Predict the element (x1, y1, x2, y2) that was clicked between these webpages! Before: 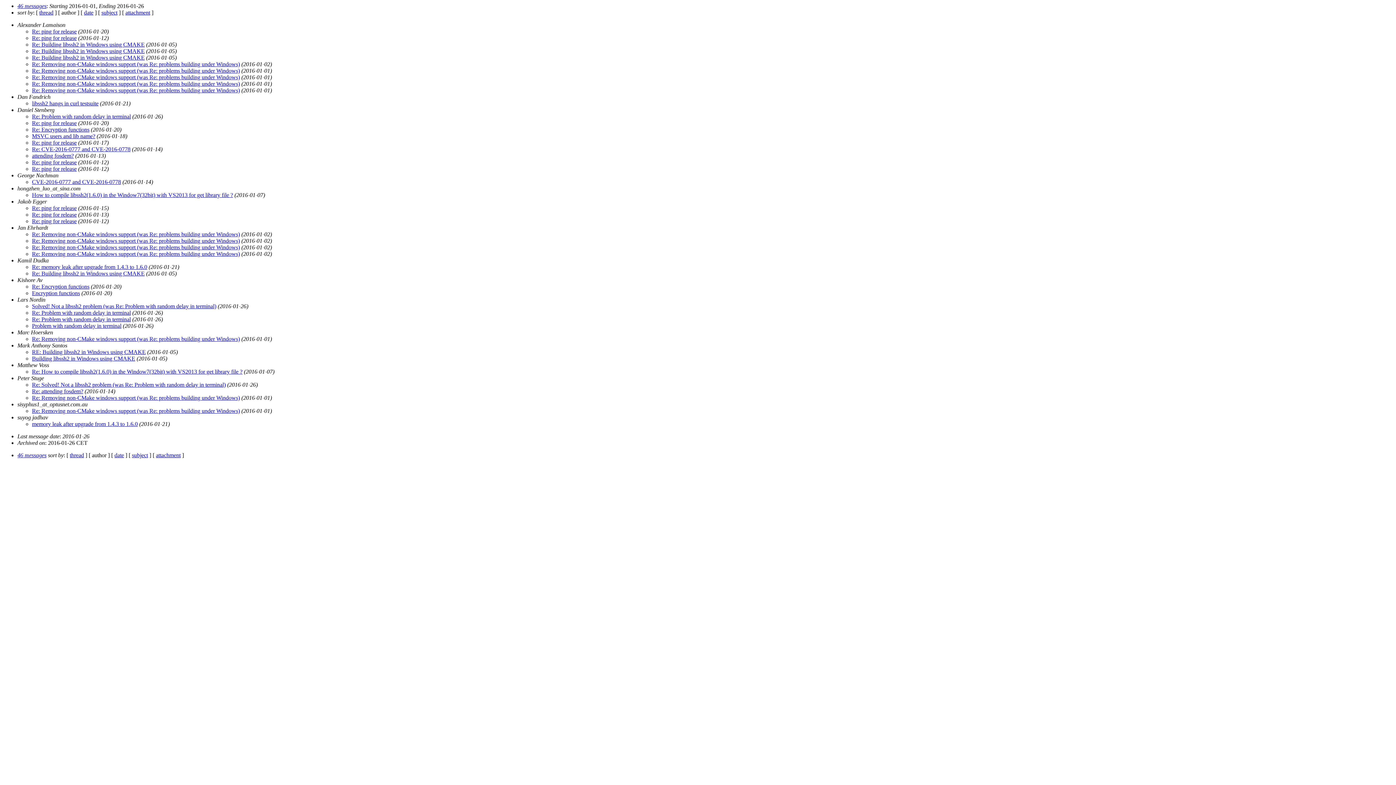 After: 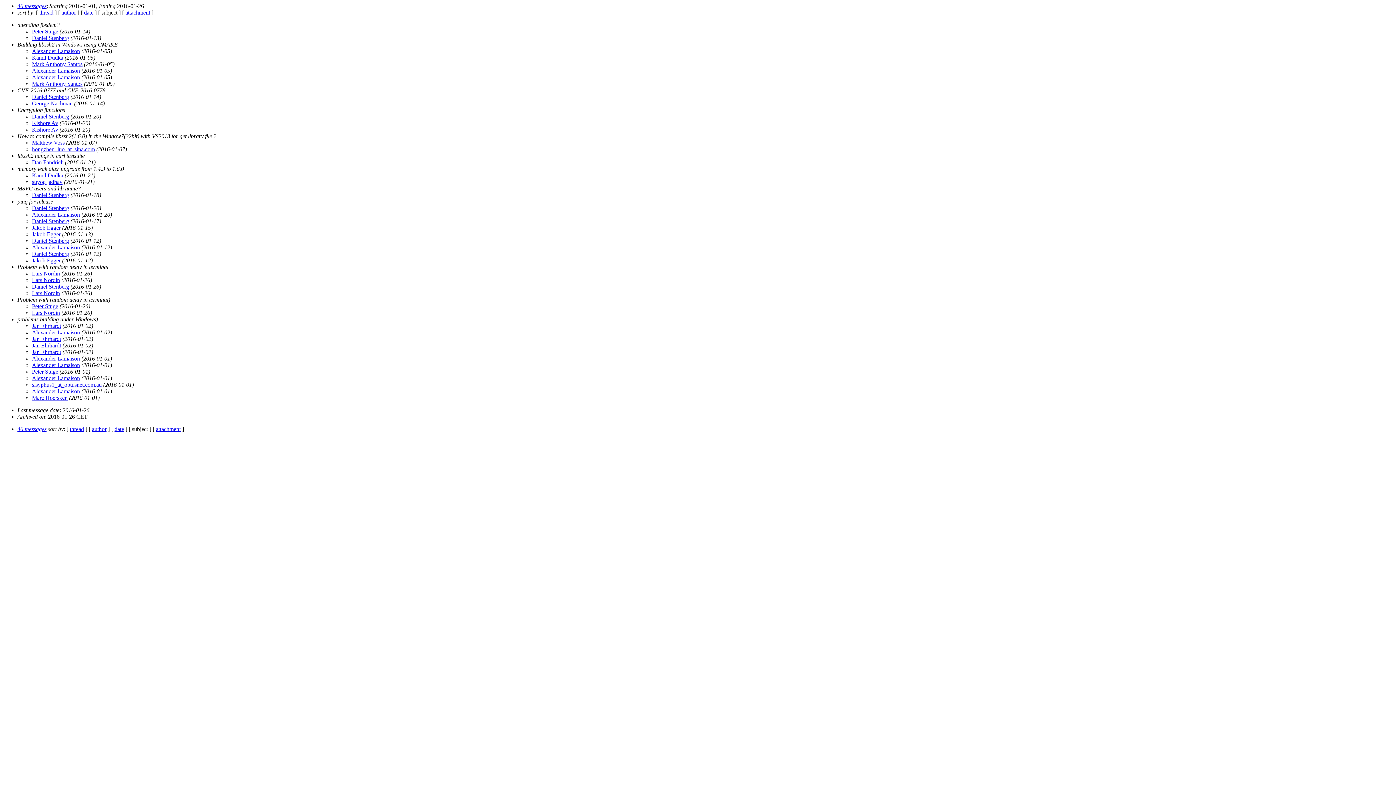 Action: label: subject bbox: (132, 452, 148, 458)